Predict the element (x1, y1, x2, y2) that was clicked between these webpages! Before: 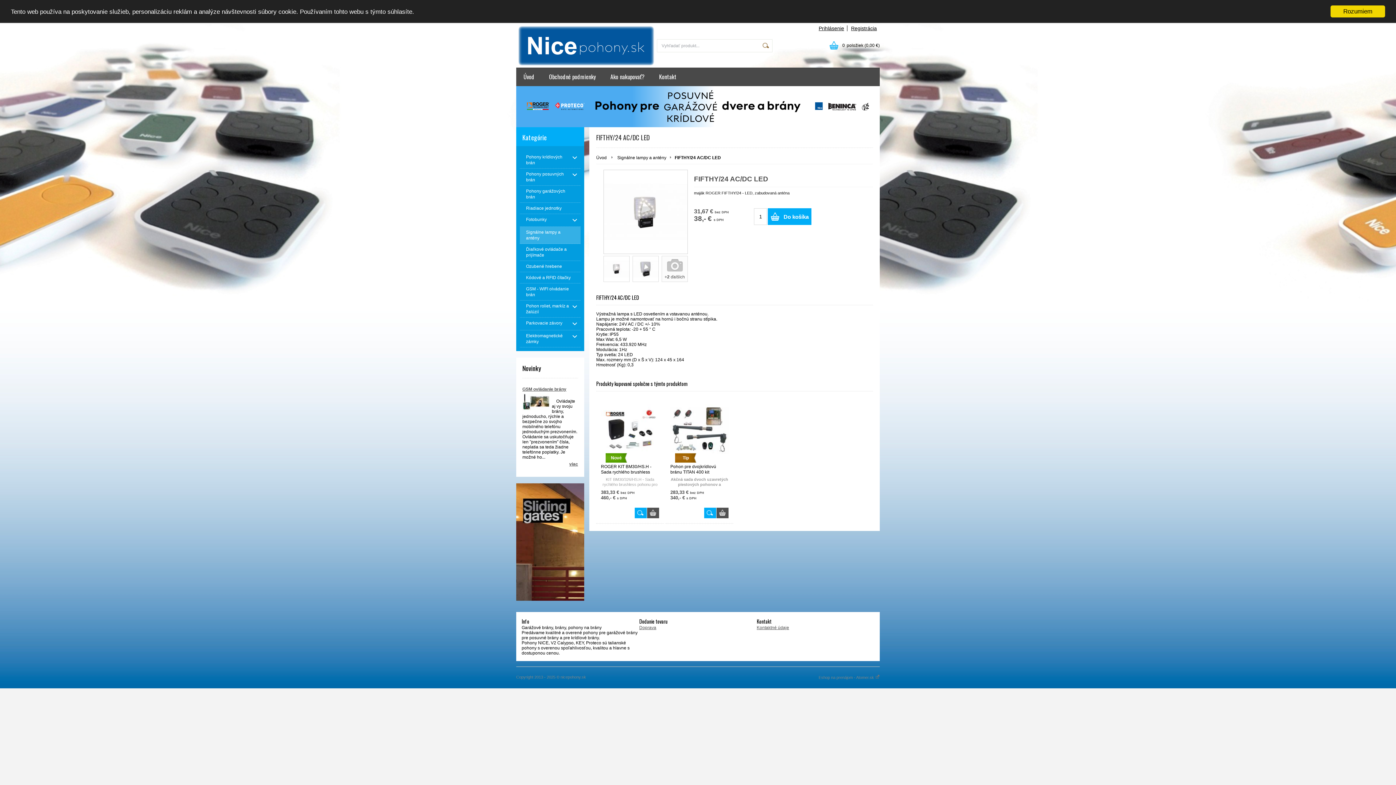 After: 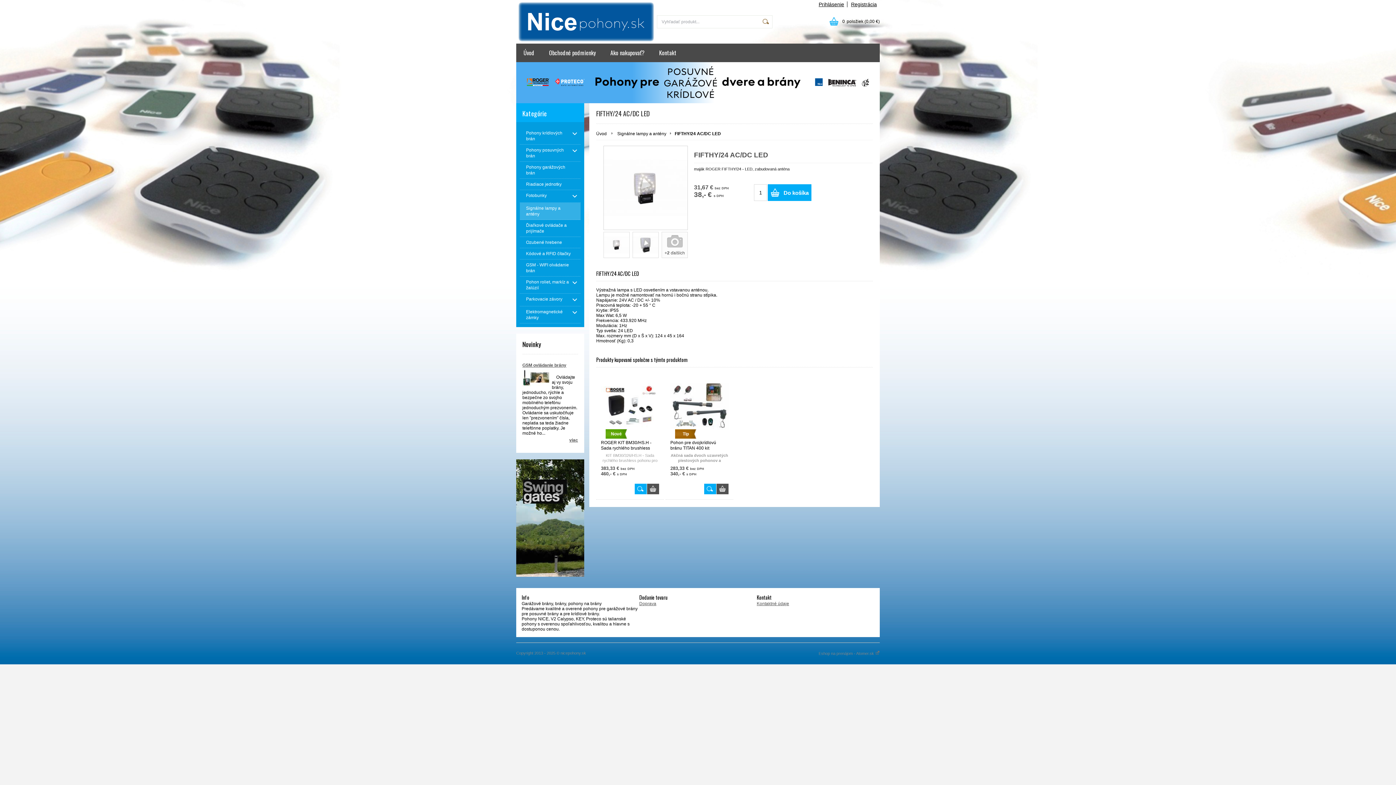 Action: label: Rozumiem bbox: (1330, 5, 1385, 17)